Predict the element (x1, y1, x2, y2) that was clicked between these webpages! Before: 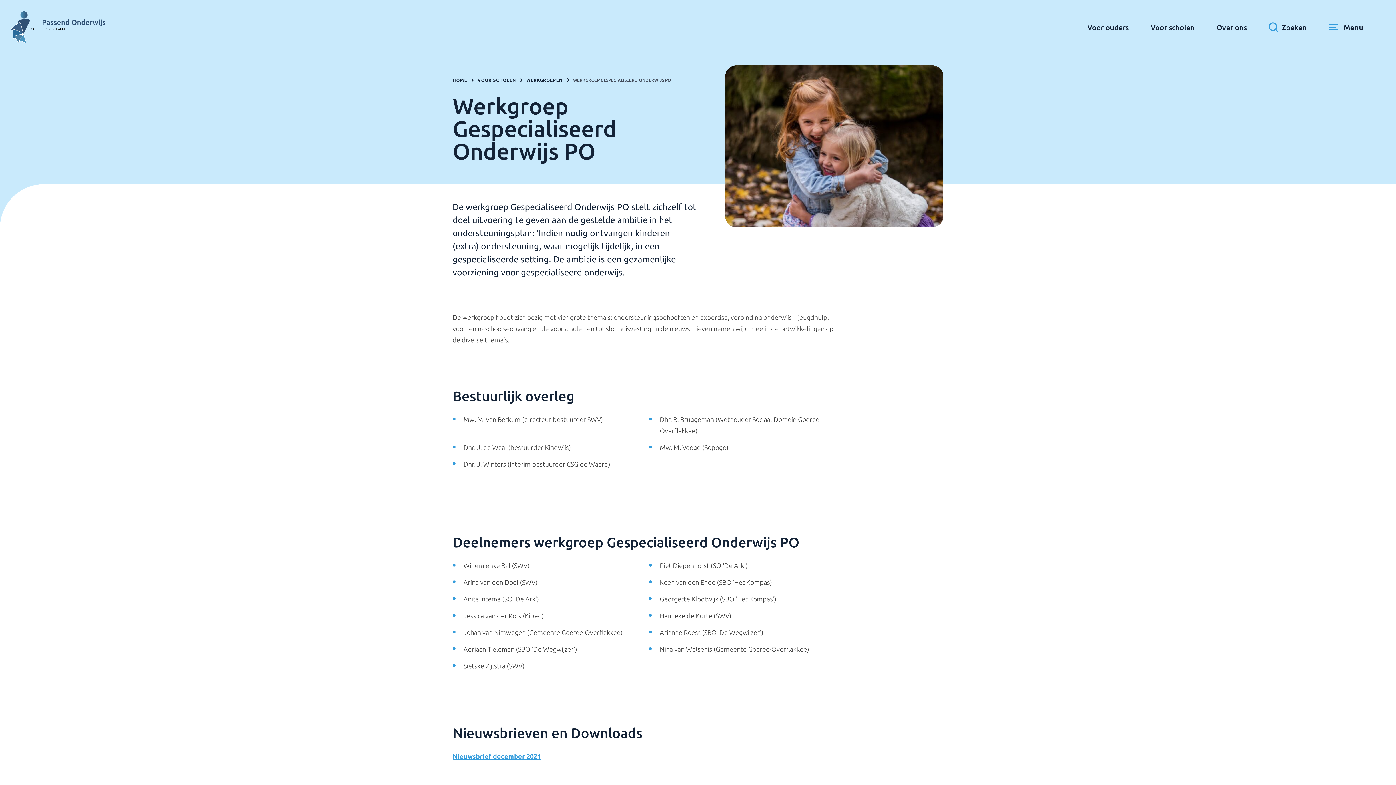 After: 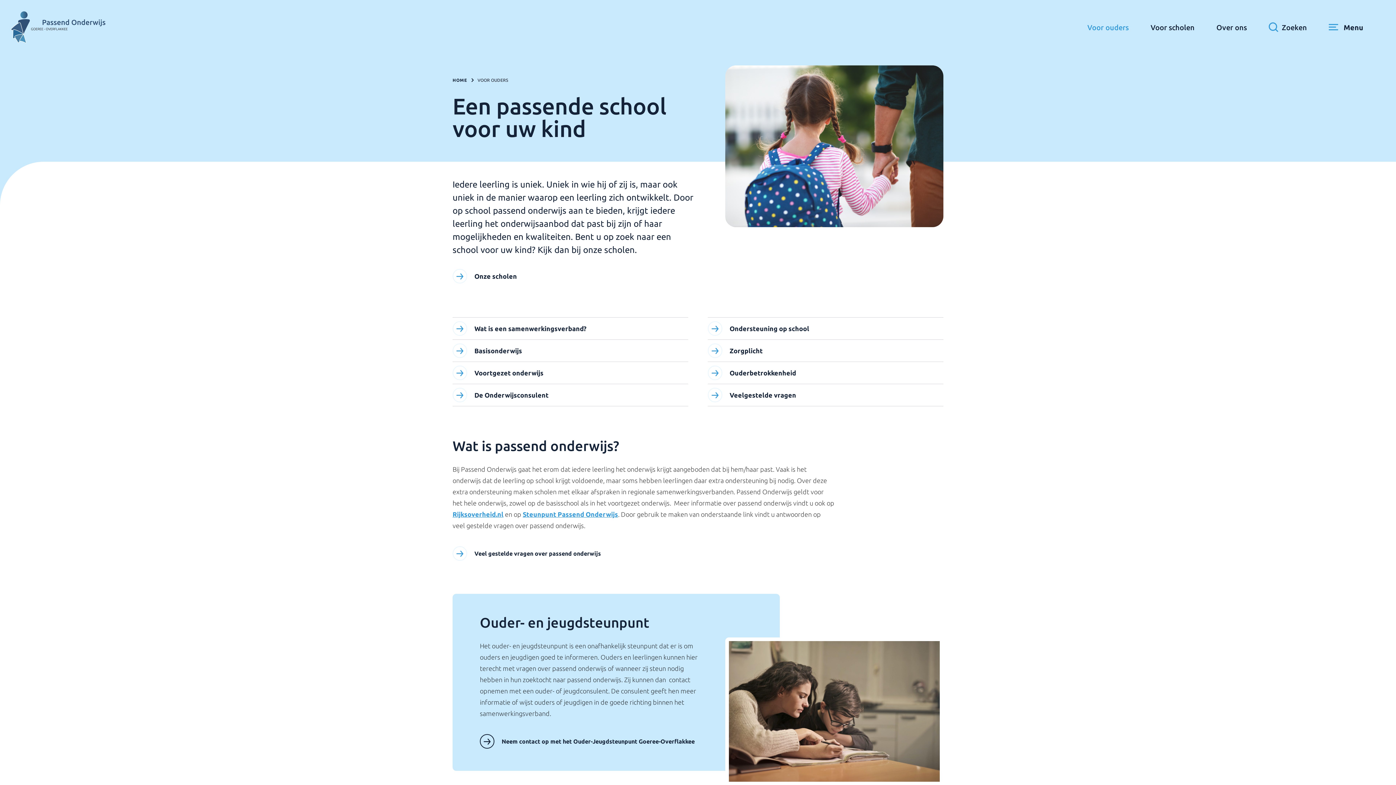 Action: bbox: (1087, 20, 1129, 33) label: Voor ouders